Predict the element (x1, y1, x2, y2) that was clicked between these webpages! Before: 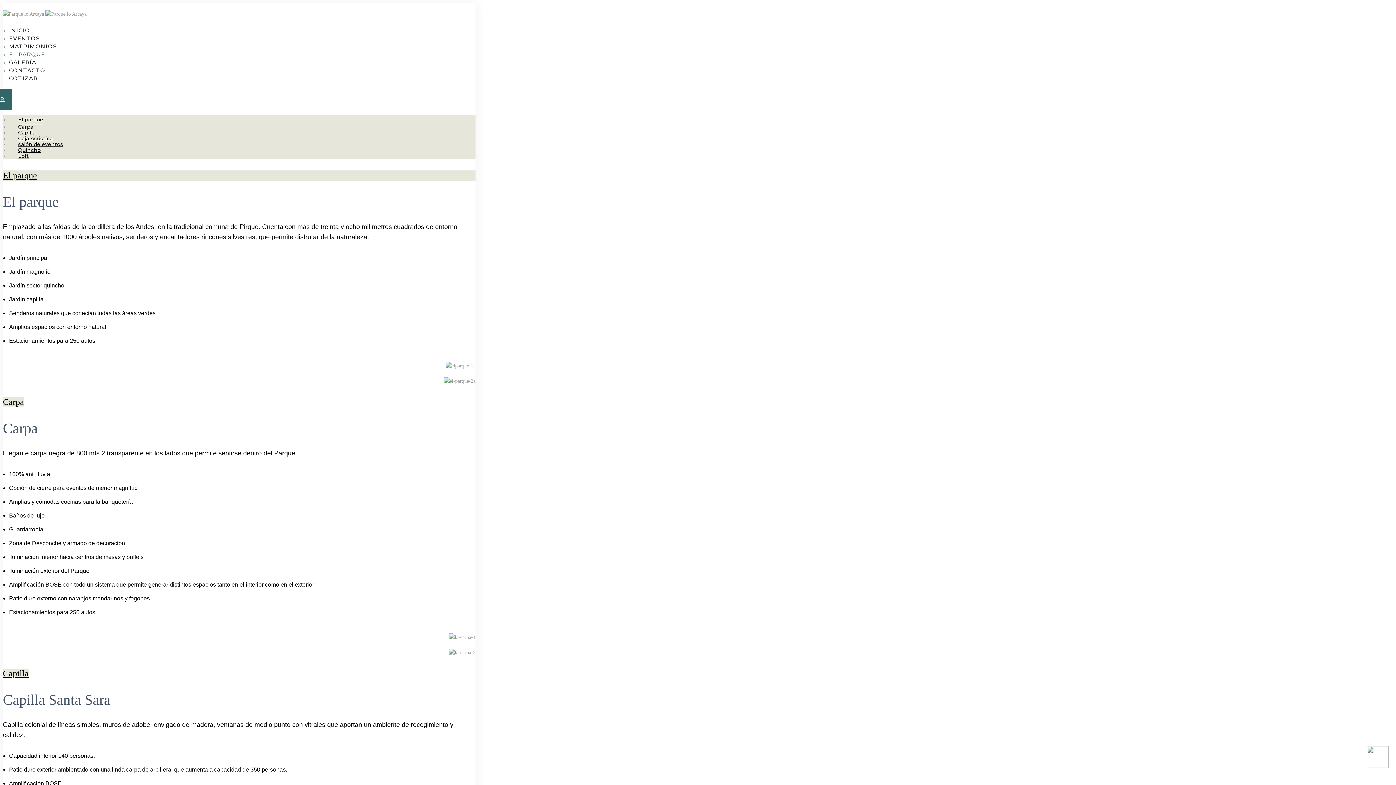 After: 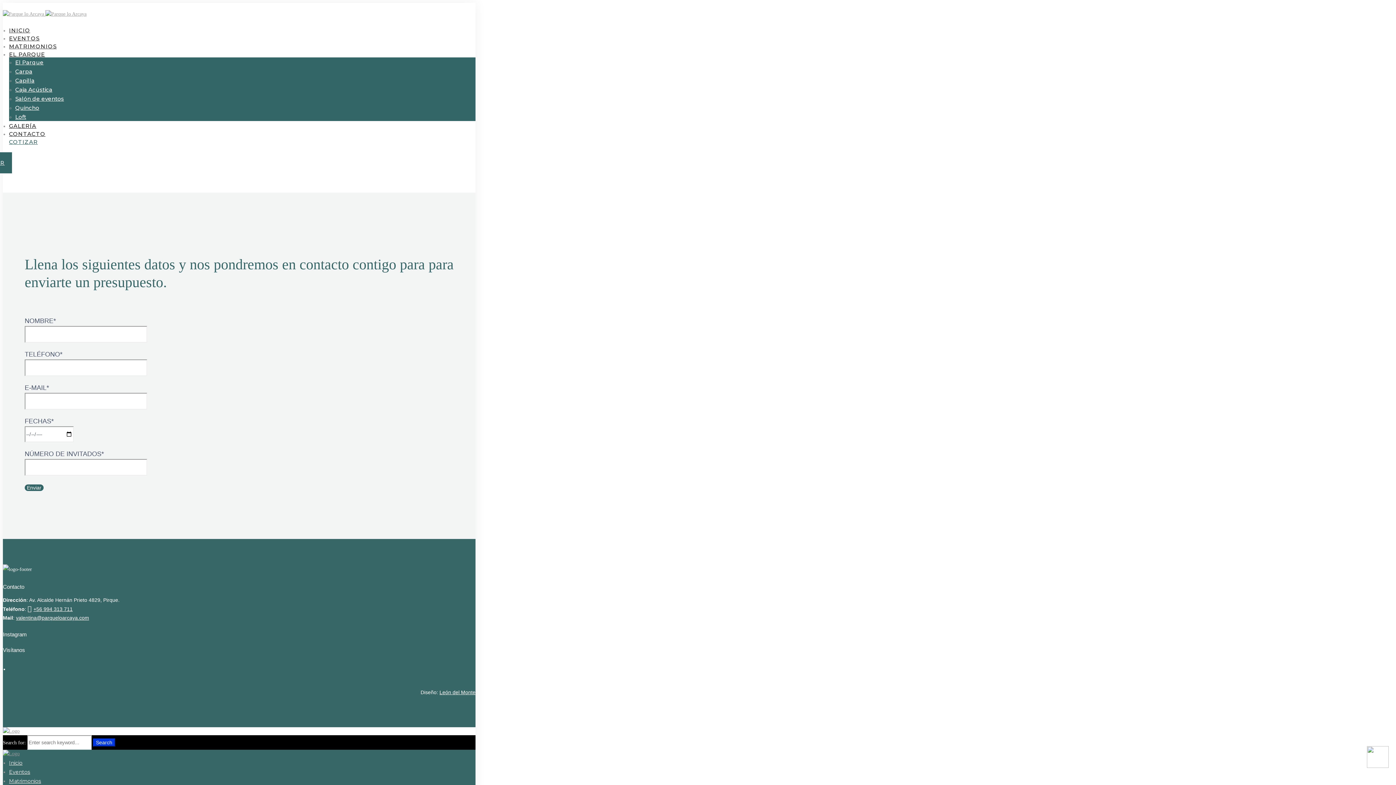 Action: label: COTIZAR bbox: (9, 75, 470, 81)